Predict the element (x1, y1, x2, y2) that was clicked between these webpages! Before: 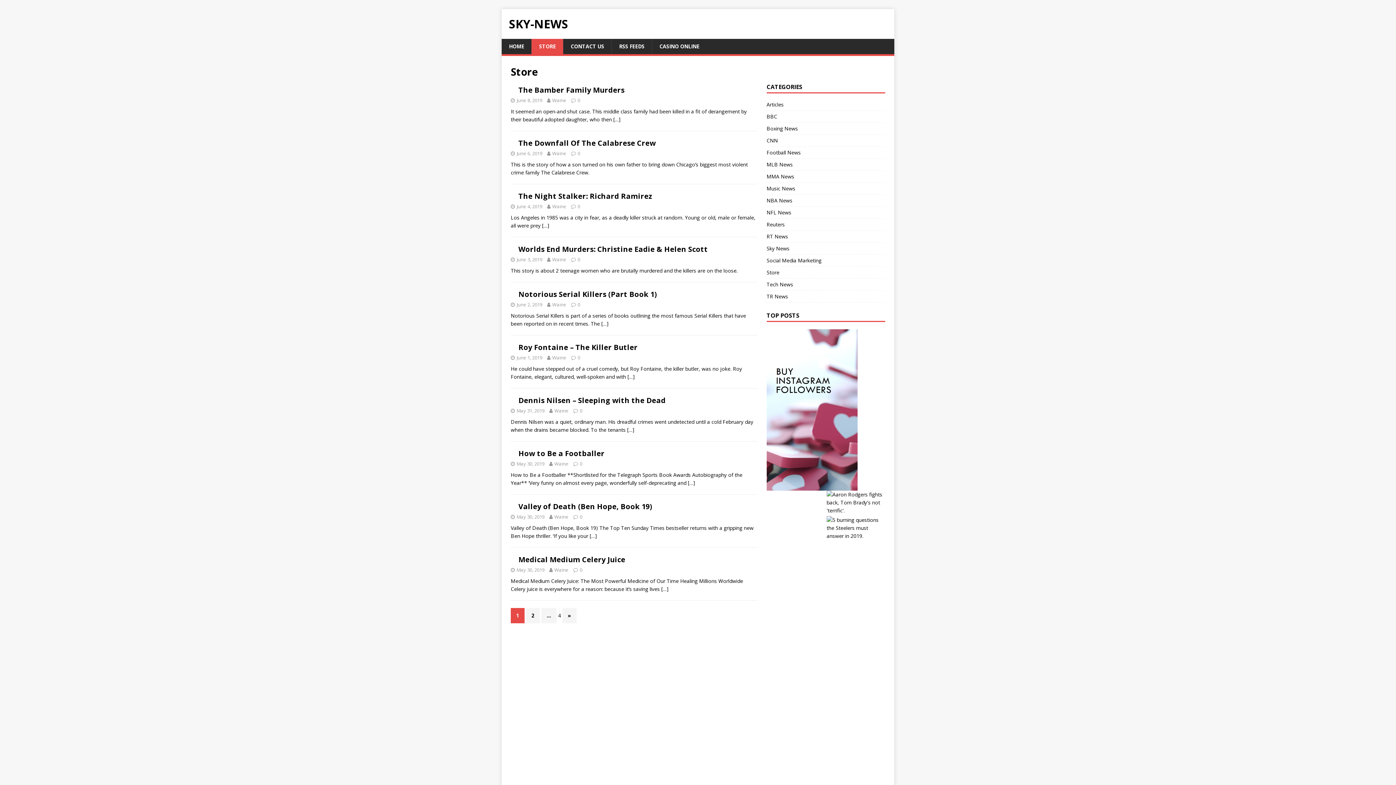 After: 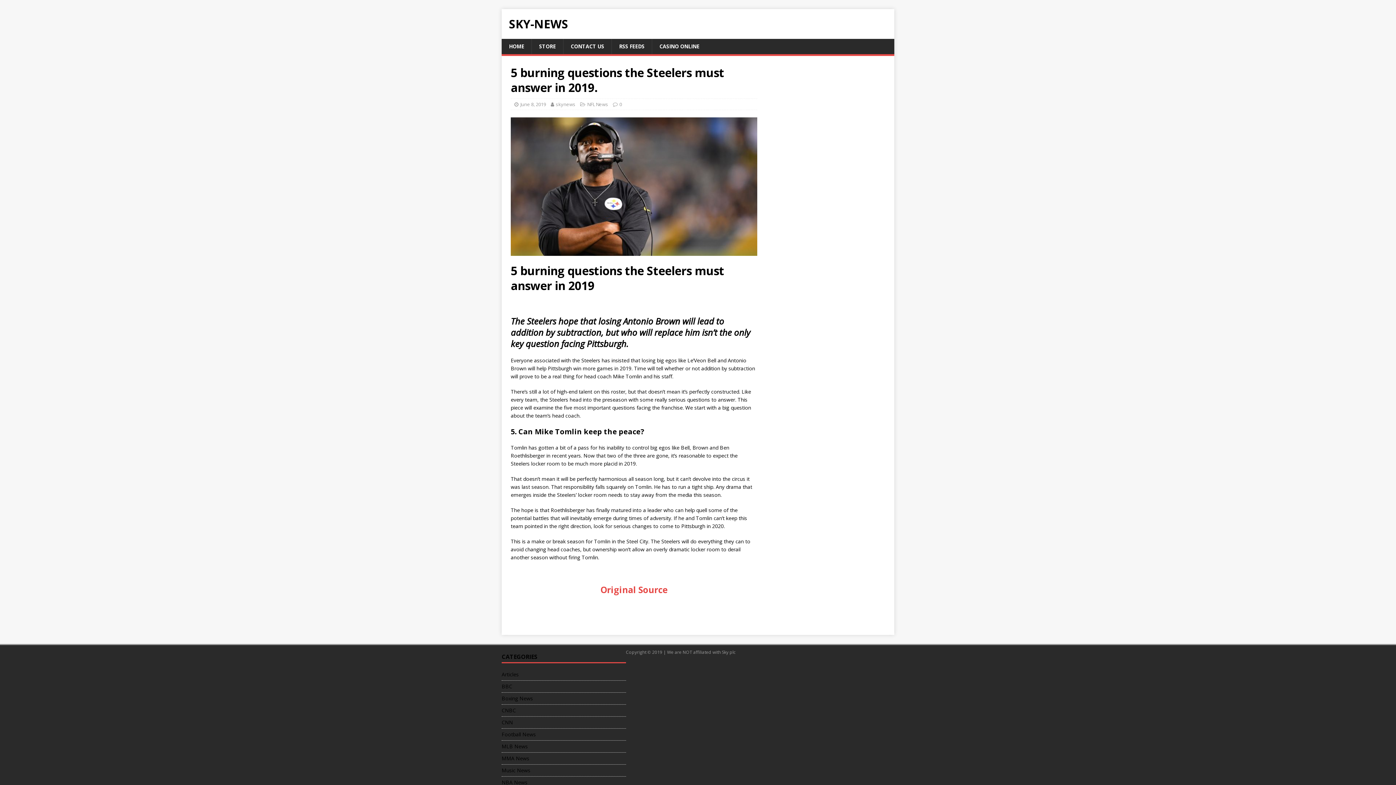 Action: bbox: (826, 516, 885, 540)